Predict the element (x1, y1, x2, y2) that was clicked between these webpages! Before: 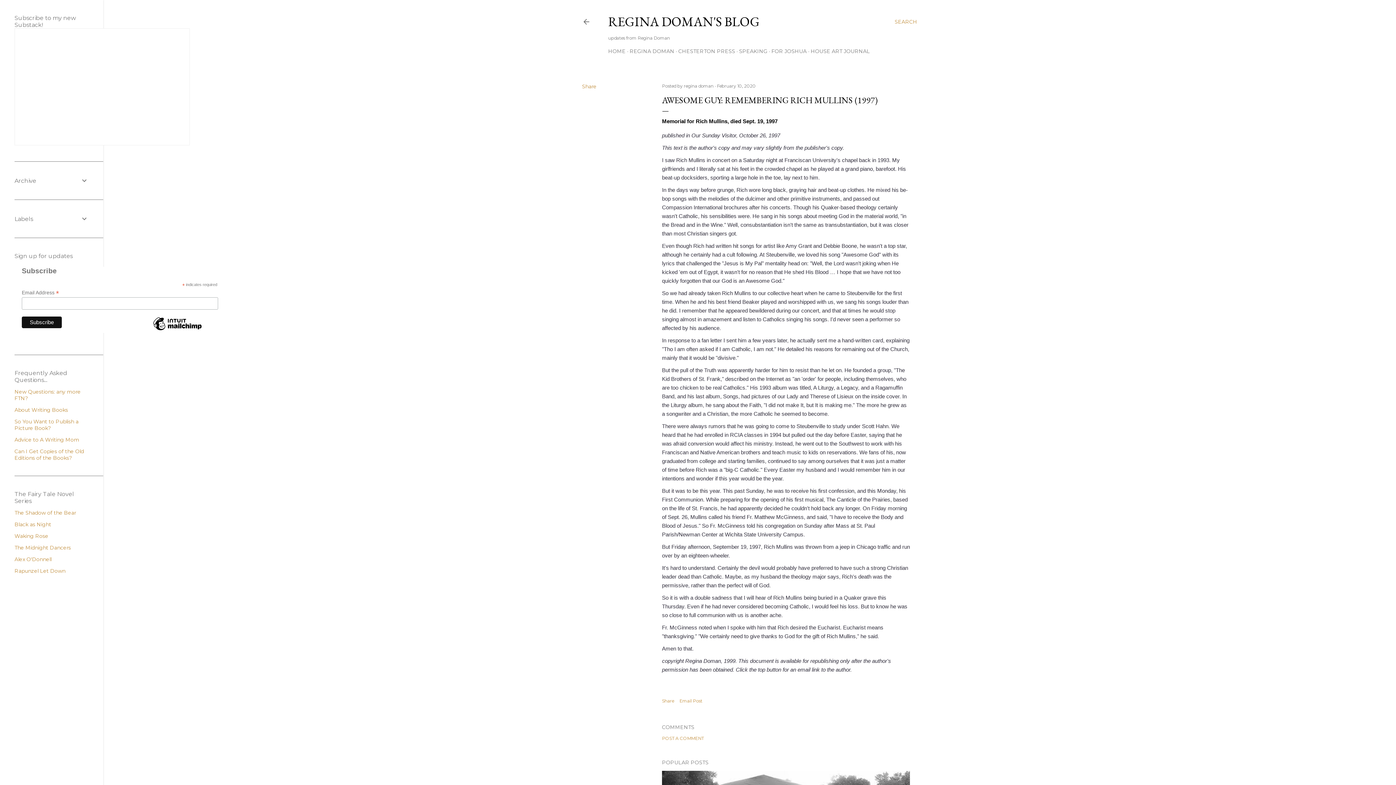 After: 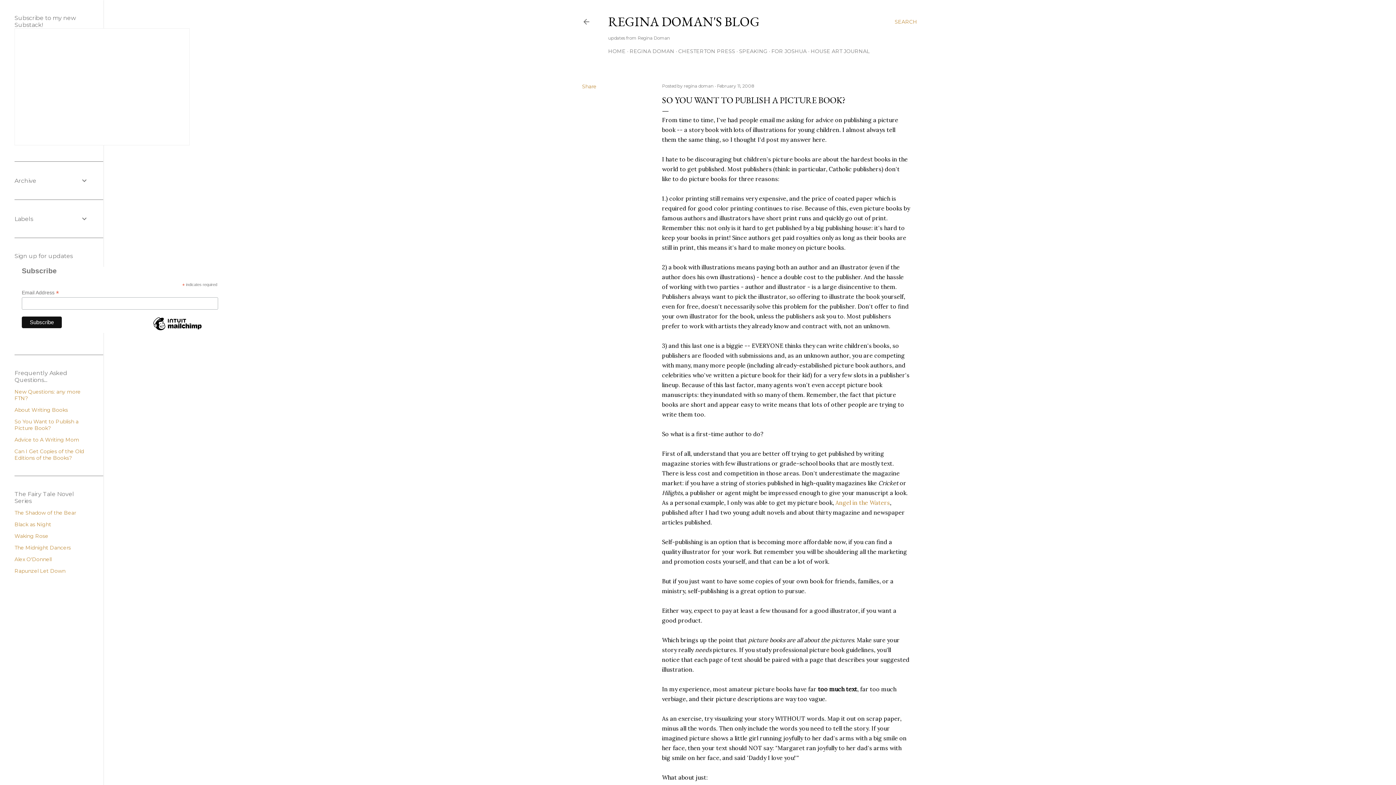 Action: bbox: (14, 418, 78, 431) label: So You Want to Publish a Picture Book?